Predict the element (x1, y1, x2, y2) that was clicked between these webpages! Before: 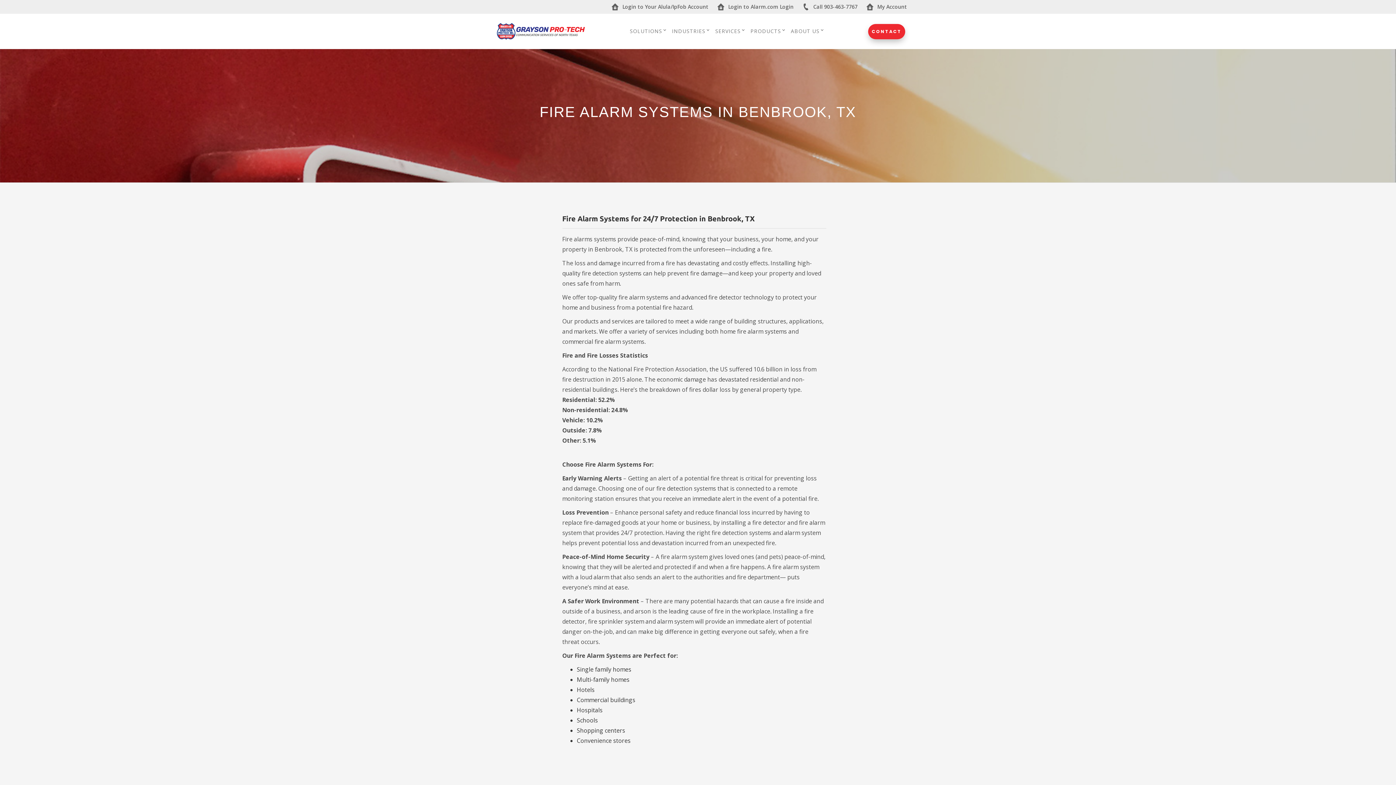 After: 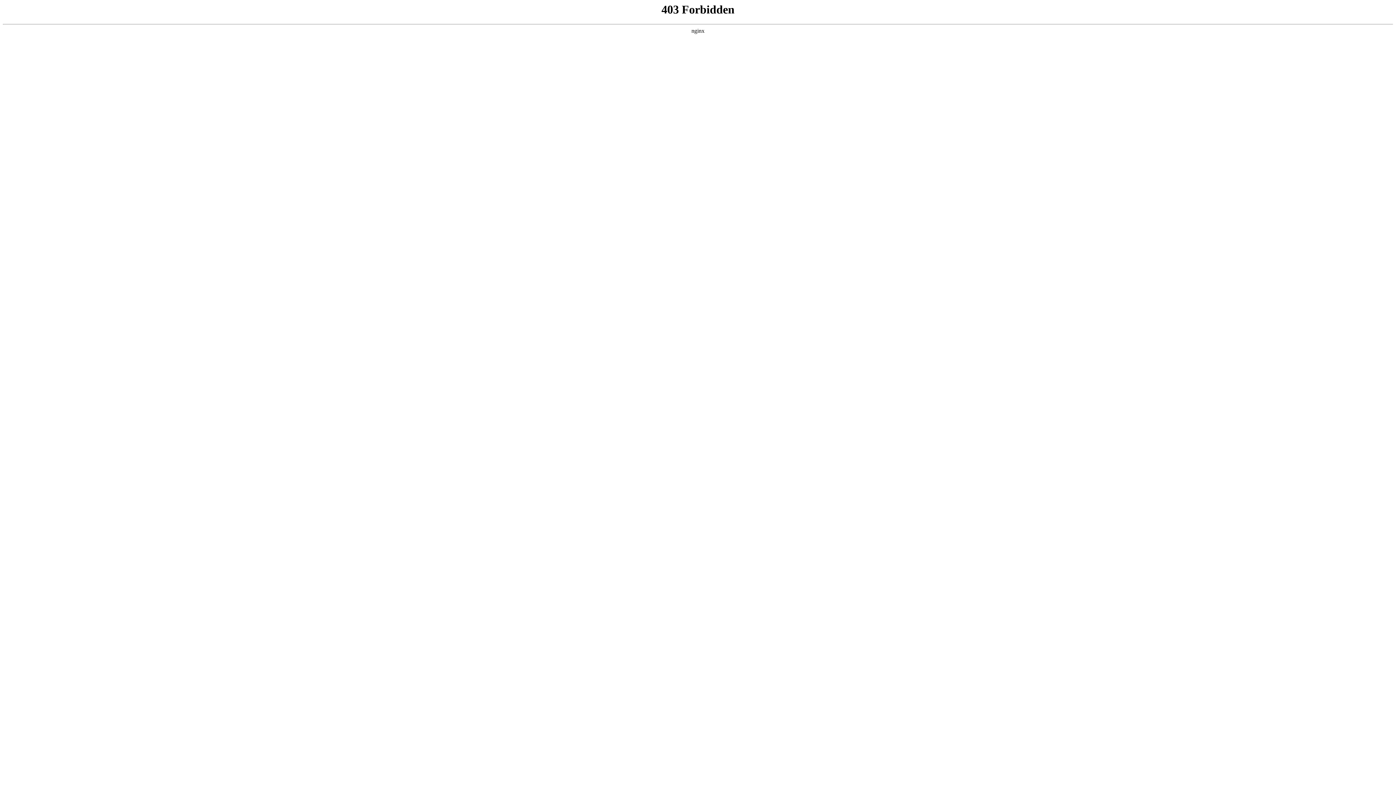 Action: bbox: (862, 0, 910, 13) label: My Account